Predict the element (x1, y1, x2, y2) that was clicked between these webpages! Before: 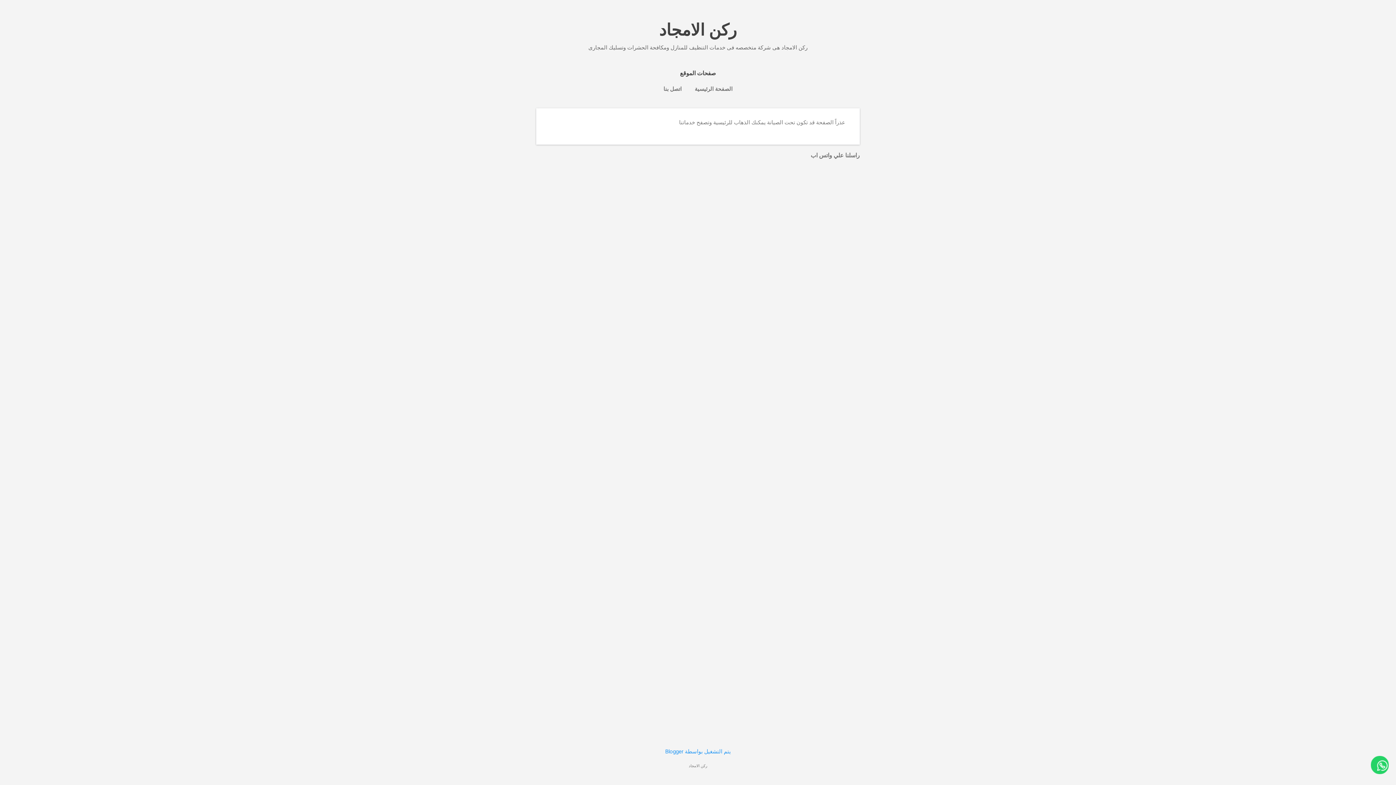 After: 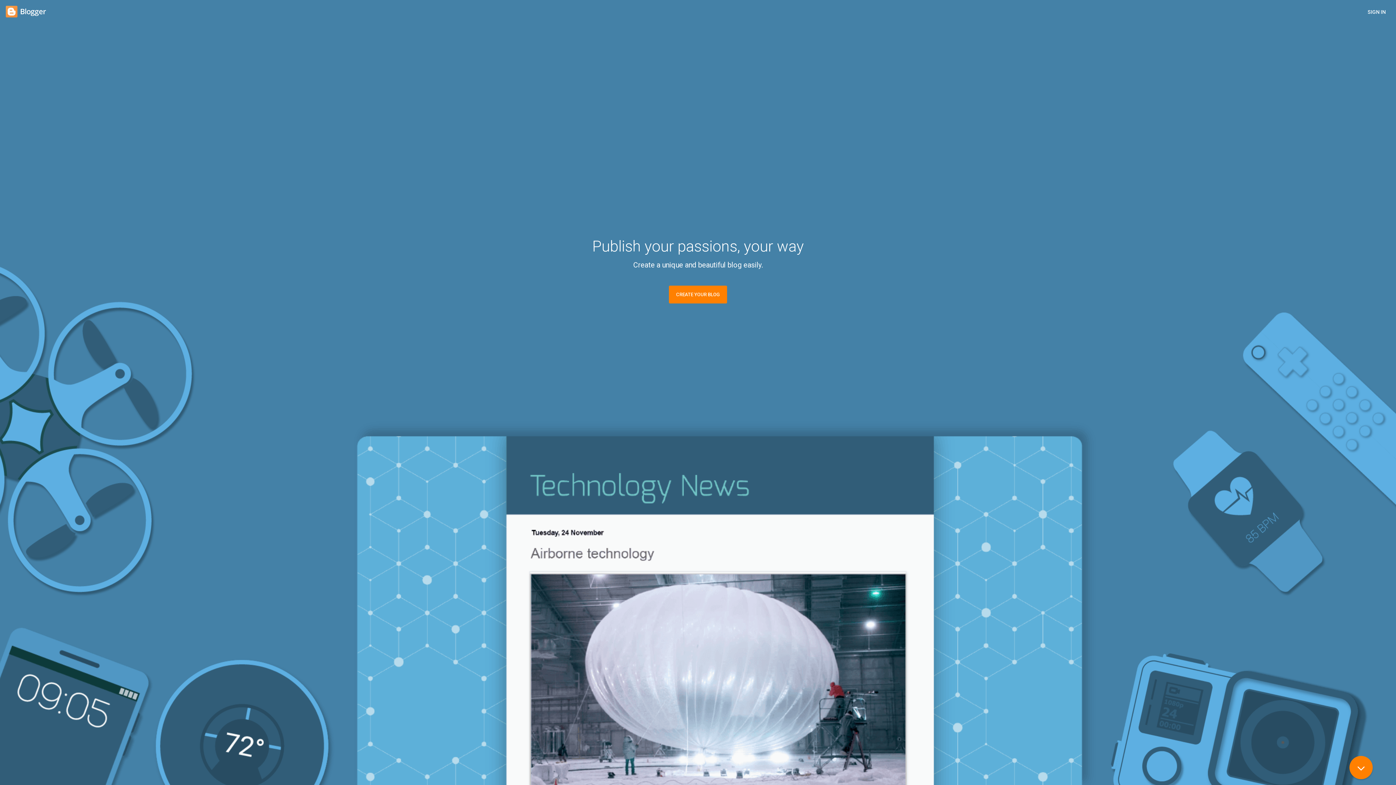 Action: bbox: (665, 748, 730, 755) label: ‏يتم التشغيل بواسطة Blogger